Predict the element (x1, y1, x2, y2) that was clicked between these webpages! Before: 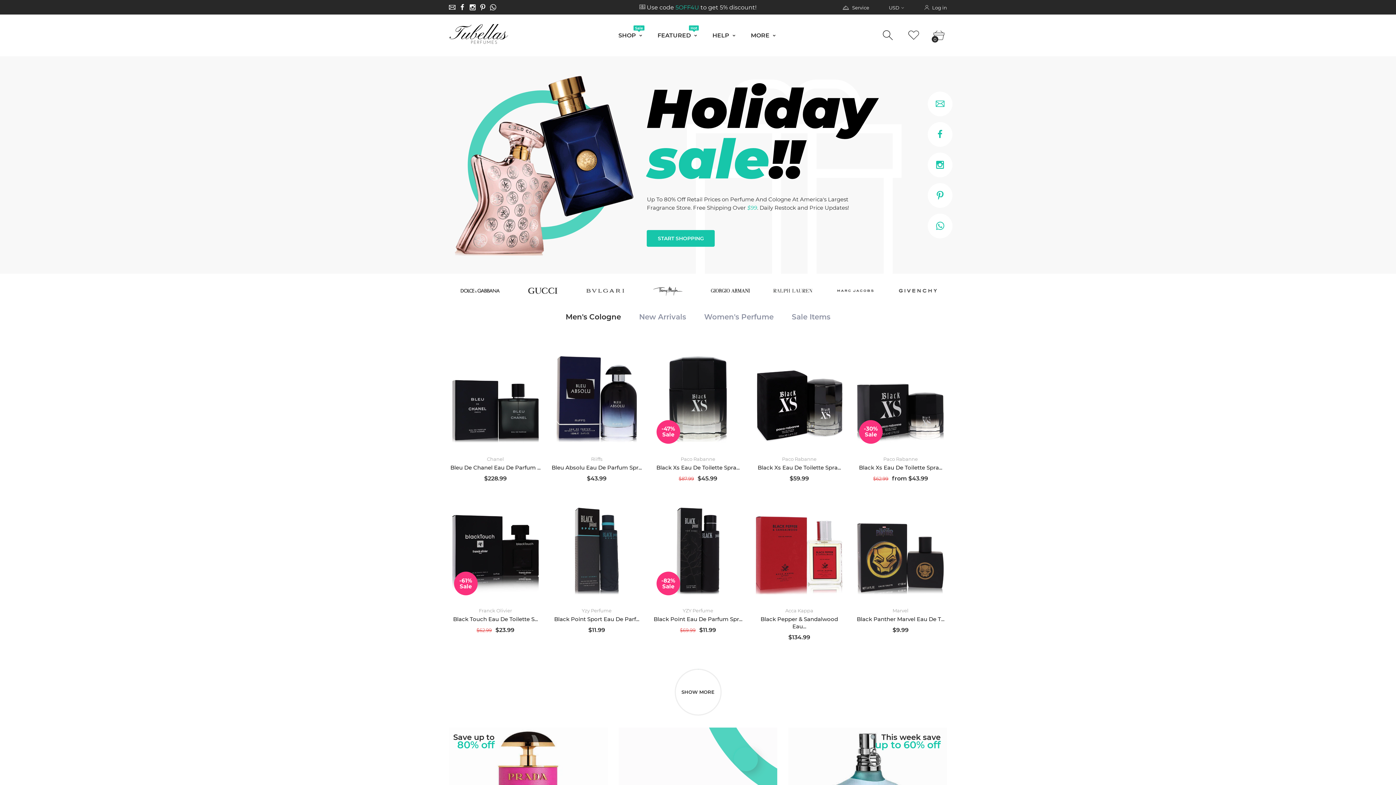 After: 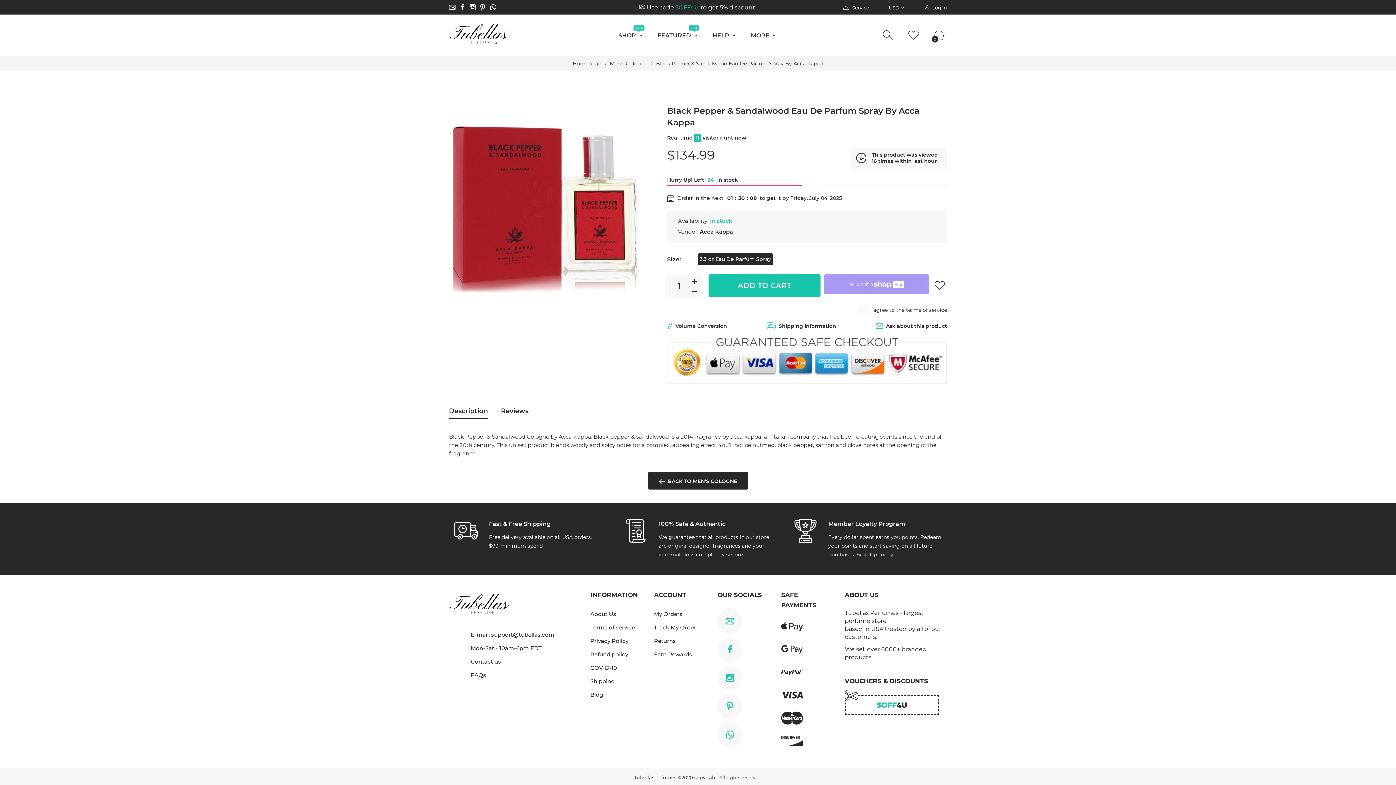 Action: bbox: (760, 624, 838, 638) label: Black Pepper & Sandalwood Eau...